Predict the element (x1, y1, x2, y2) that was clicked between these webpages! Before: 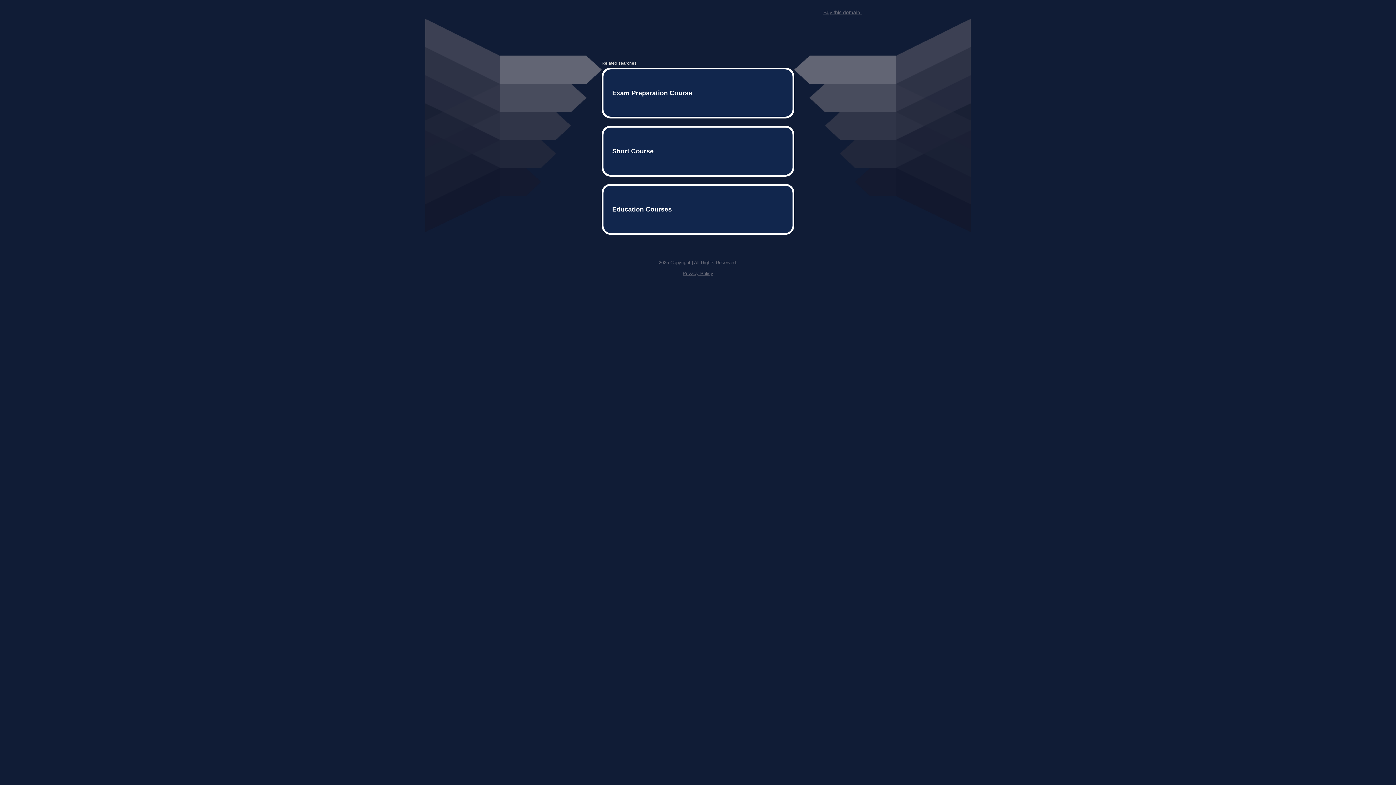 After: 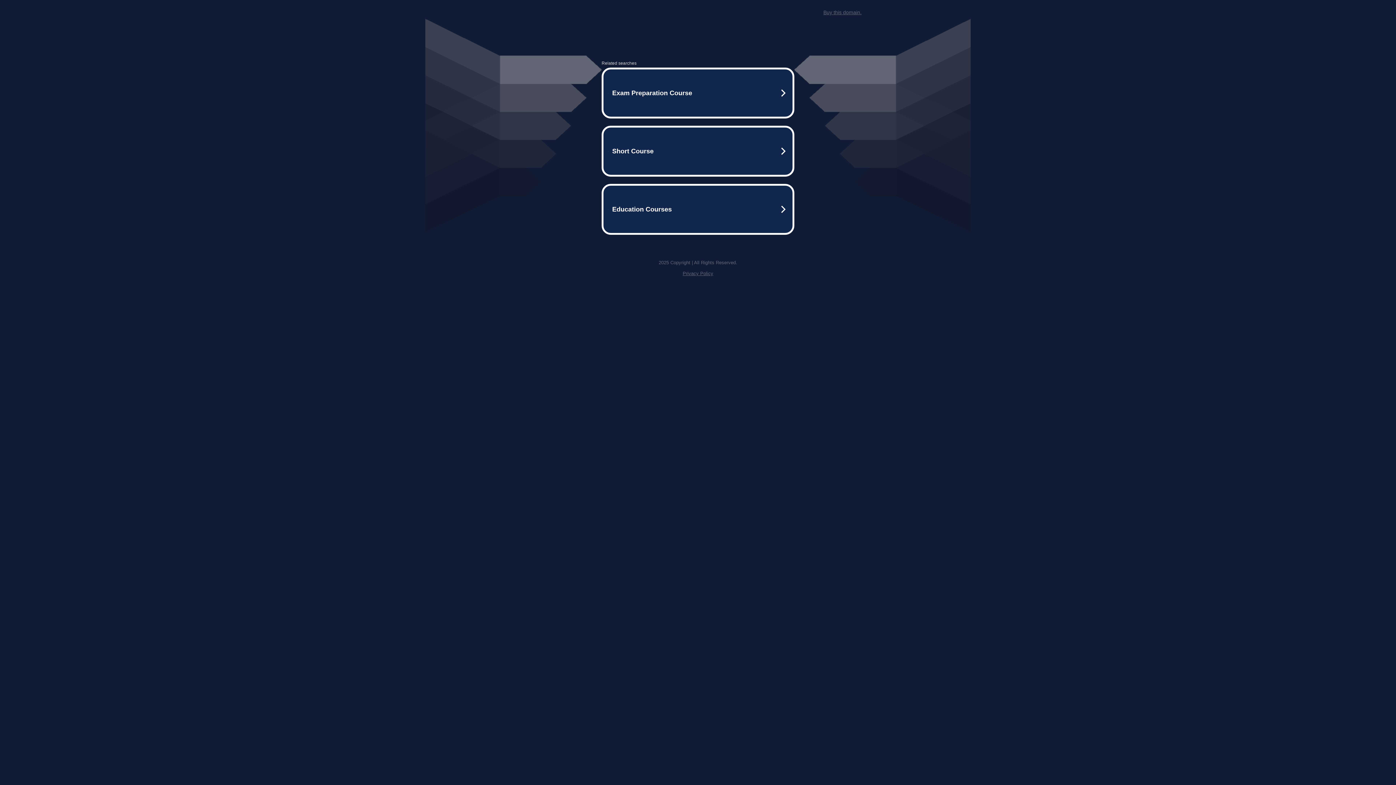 Action: bbox: (682, 259, 713, 264) label: Privacy Policy